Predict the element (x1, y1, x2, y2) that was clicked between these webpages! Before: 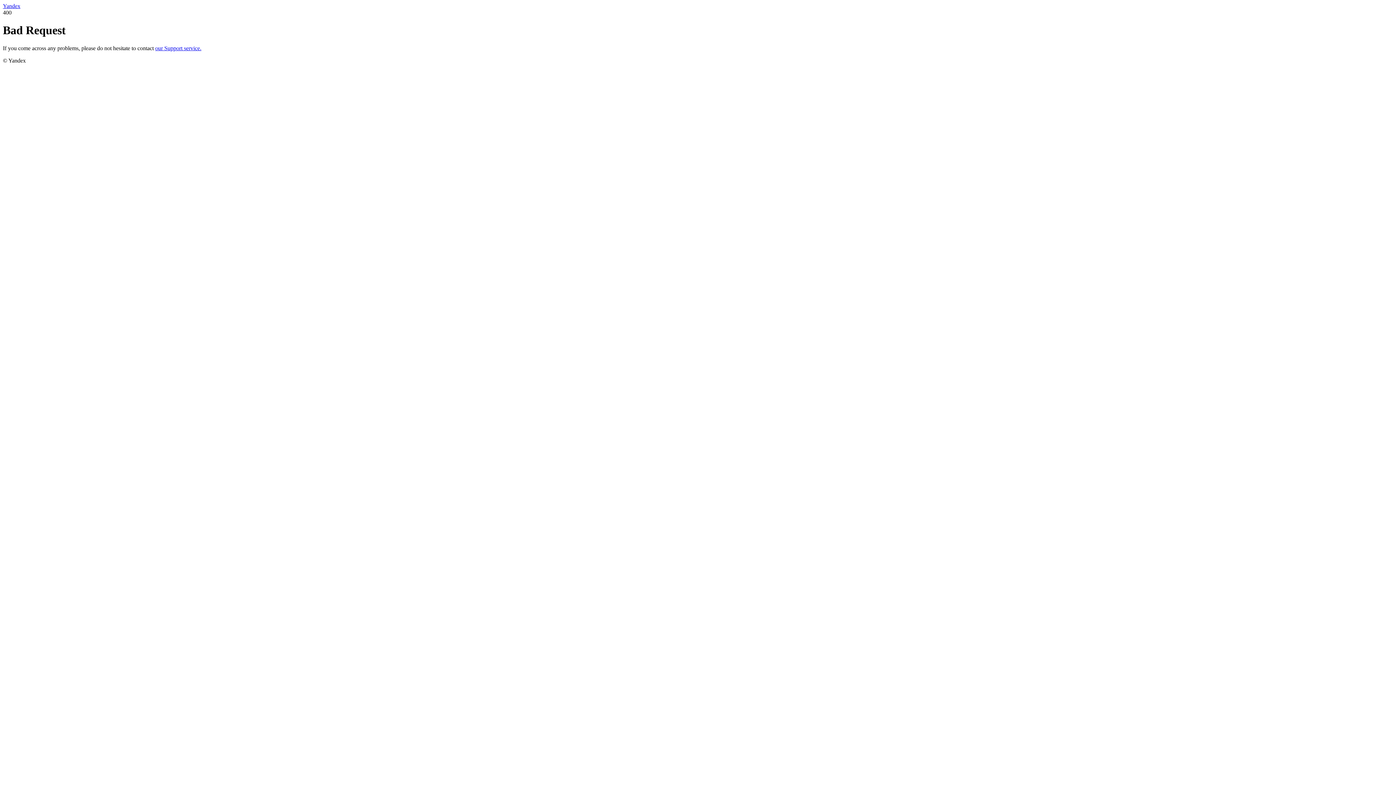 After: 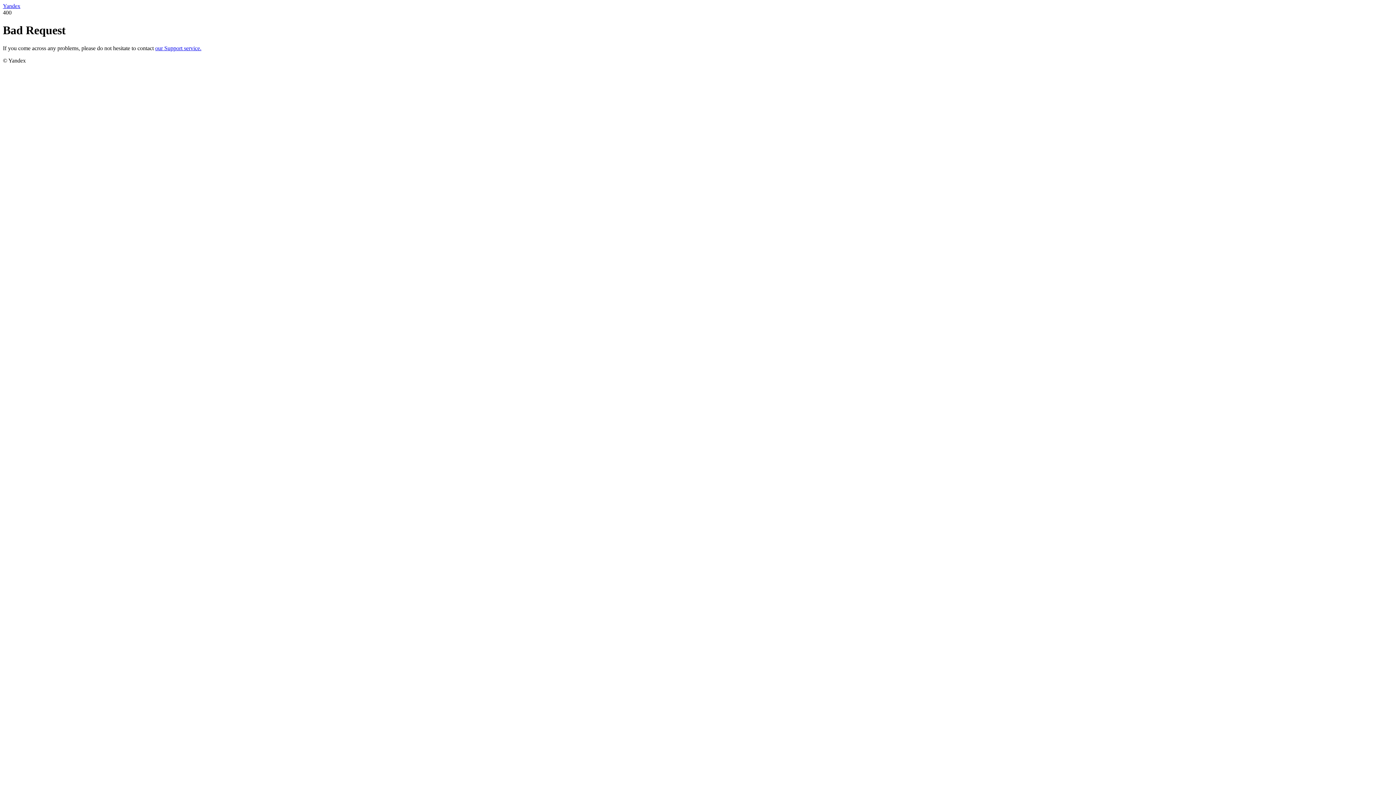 Action: bbox: (2, 2, 20, 9) label: Yandex